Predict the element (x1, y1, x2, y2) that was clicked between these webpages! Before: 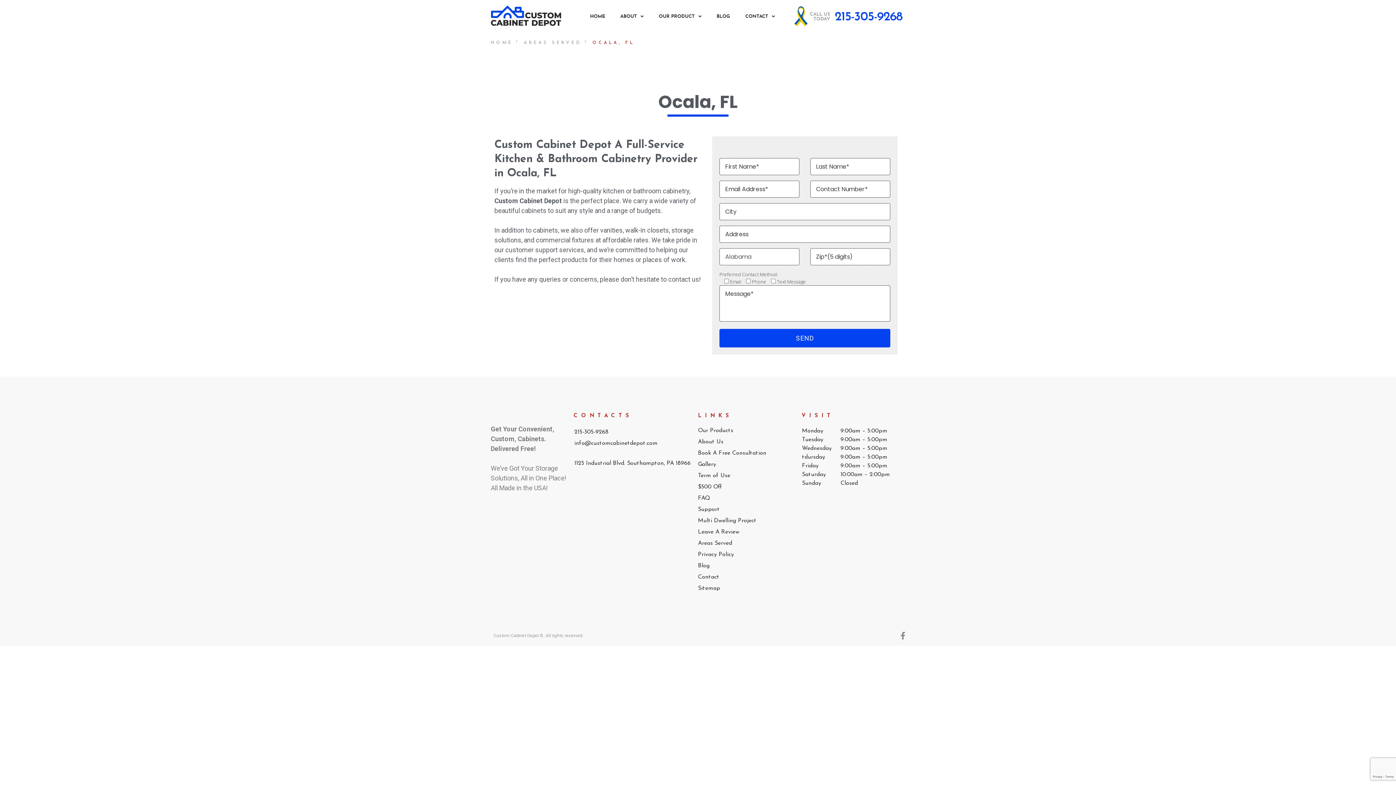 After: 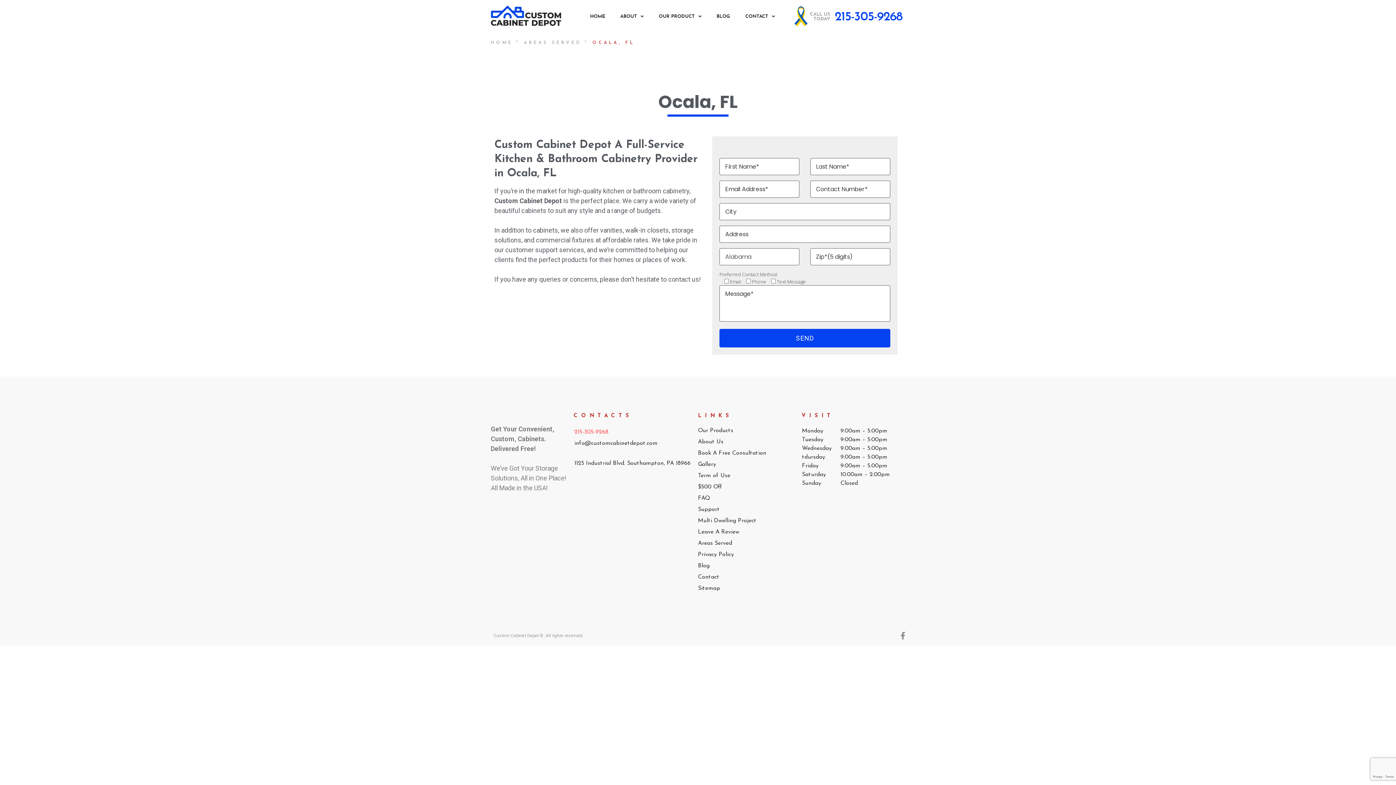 Action: bbox: (574, 429, 608, 435) label: 215-305-9268